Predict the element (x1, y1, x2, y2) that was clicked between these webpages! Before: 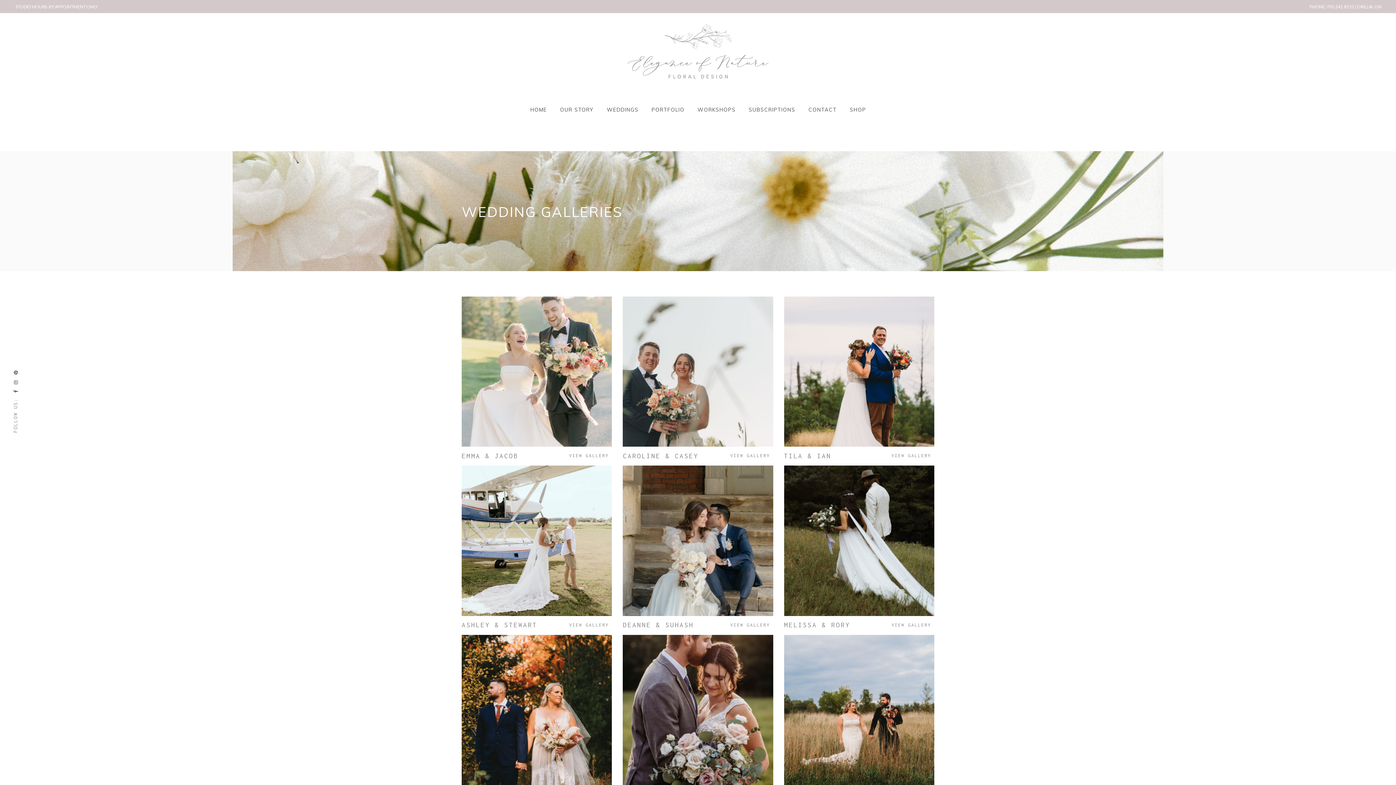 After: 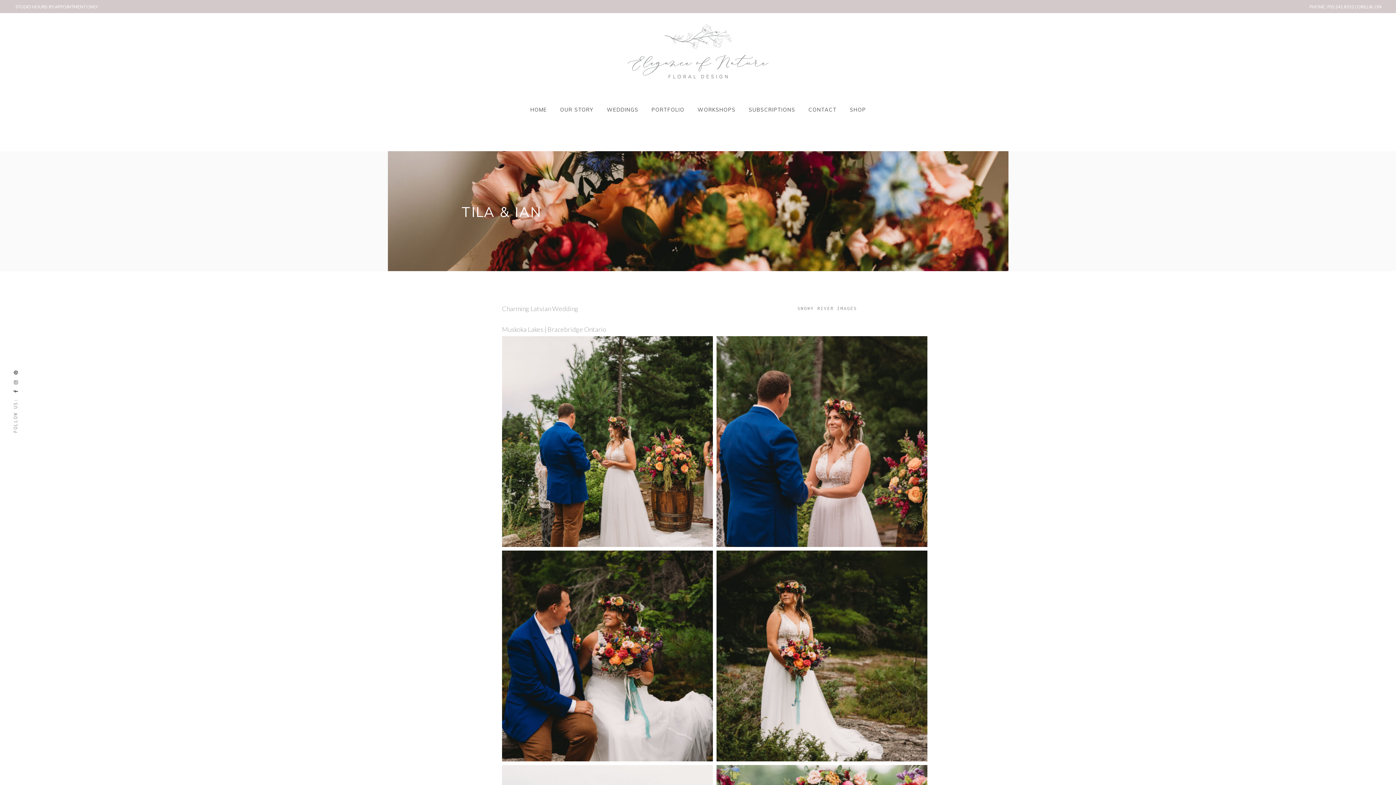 Action: bbox: (891, 452, 931, 459) label: VIEW GALLERY